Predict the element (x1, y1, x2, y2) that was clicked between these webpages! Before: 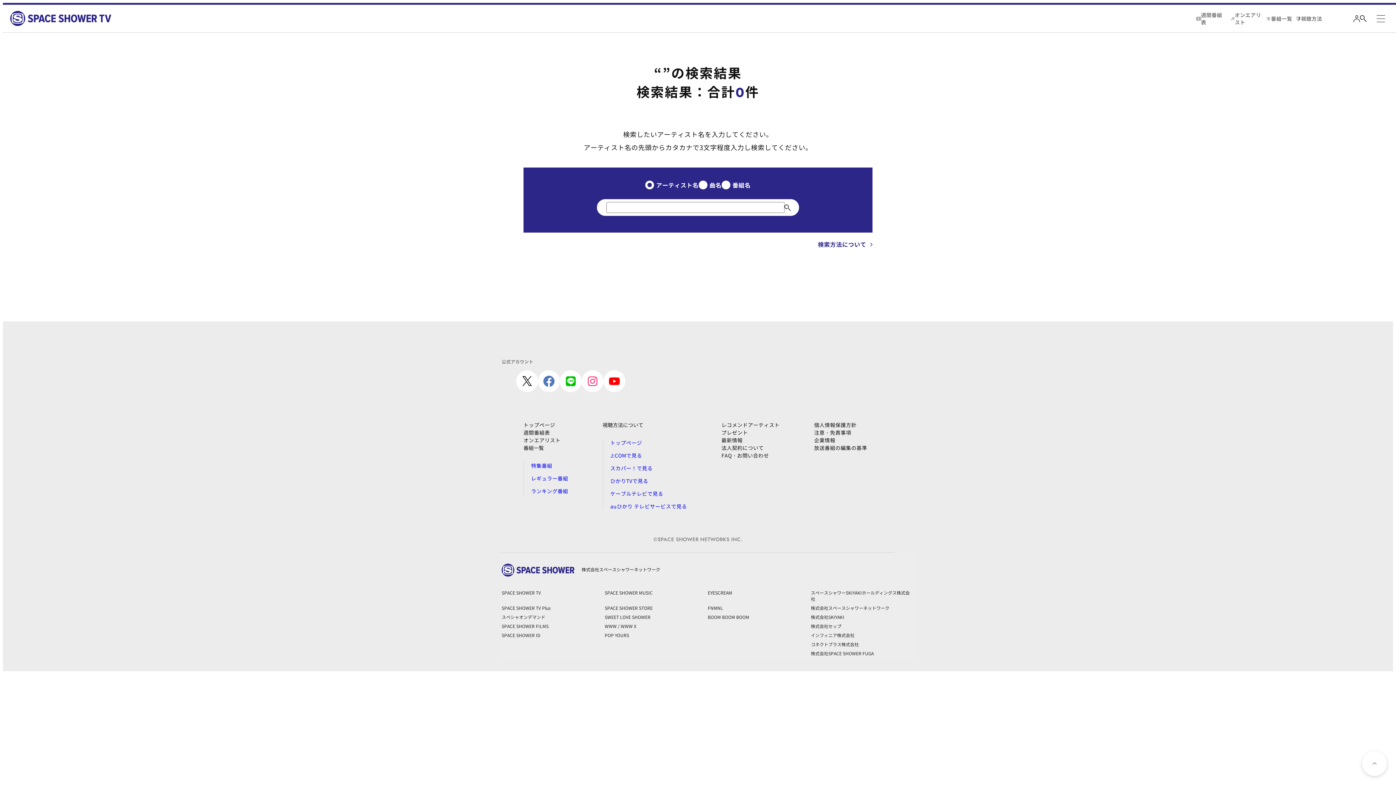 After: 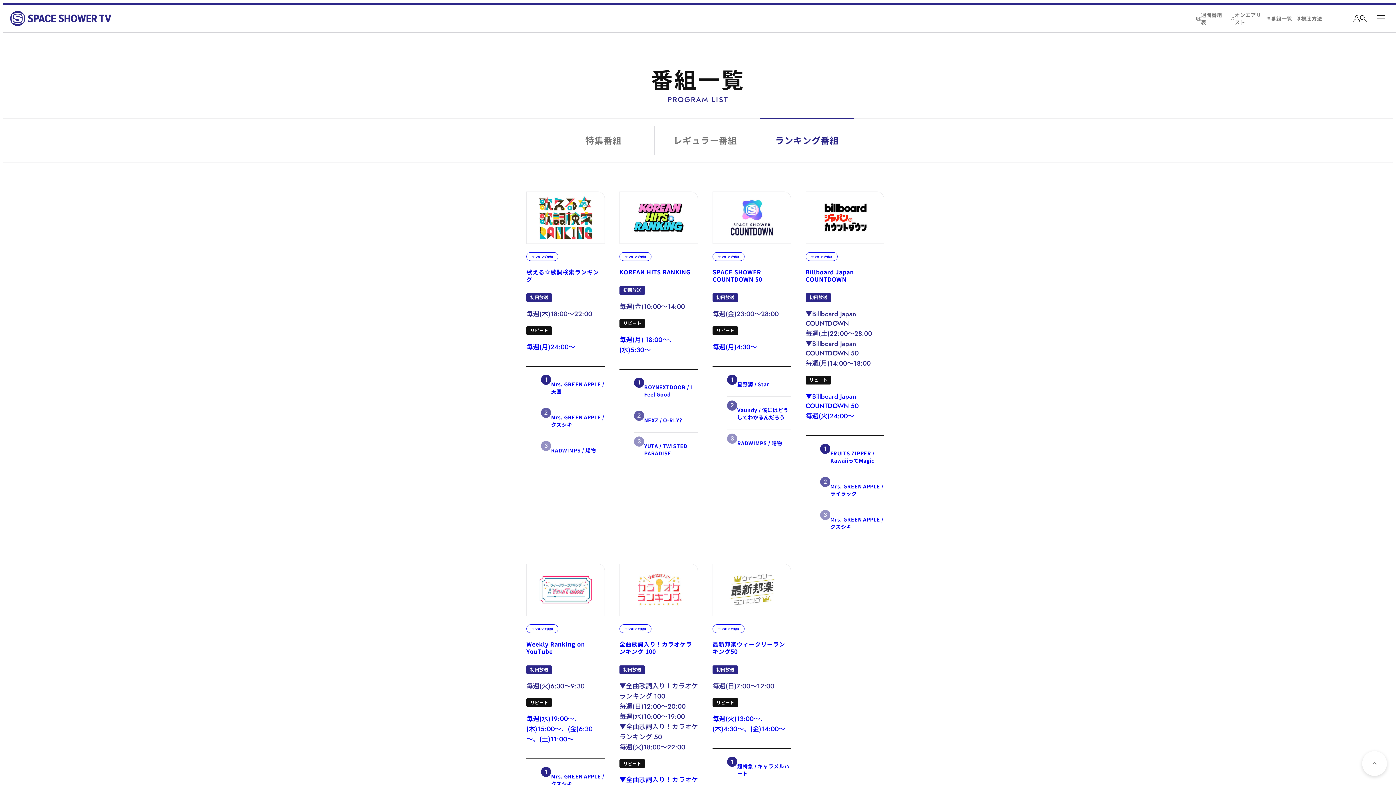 Action: label: ランキング番組 bbox: (531, 487, 568, 495)